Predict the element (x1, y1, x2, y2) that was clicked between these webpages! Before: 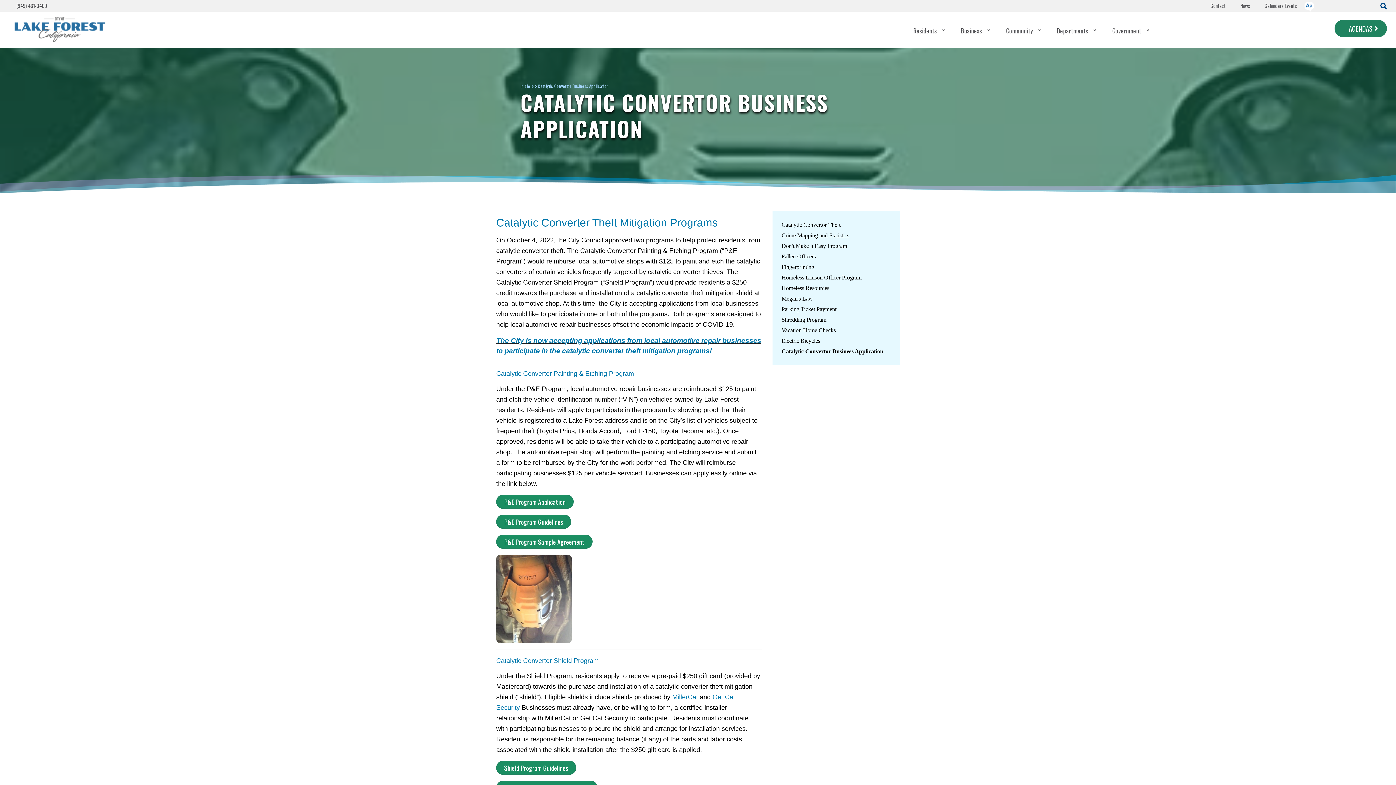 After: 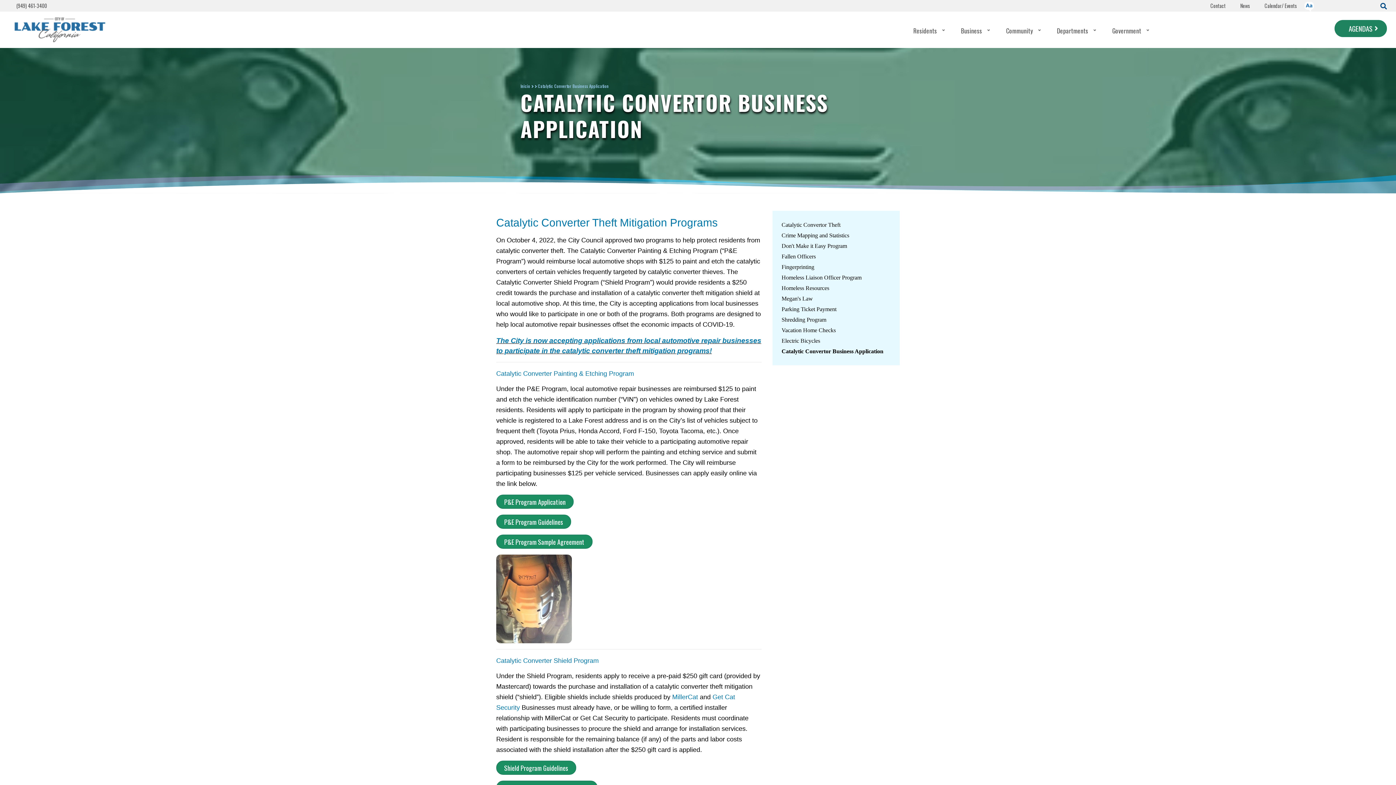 Action: bbox: (781, 348, 883, 354) label: Catalytic Convertor Business Application